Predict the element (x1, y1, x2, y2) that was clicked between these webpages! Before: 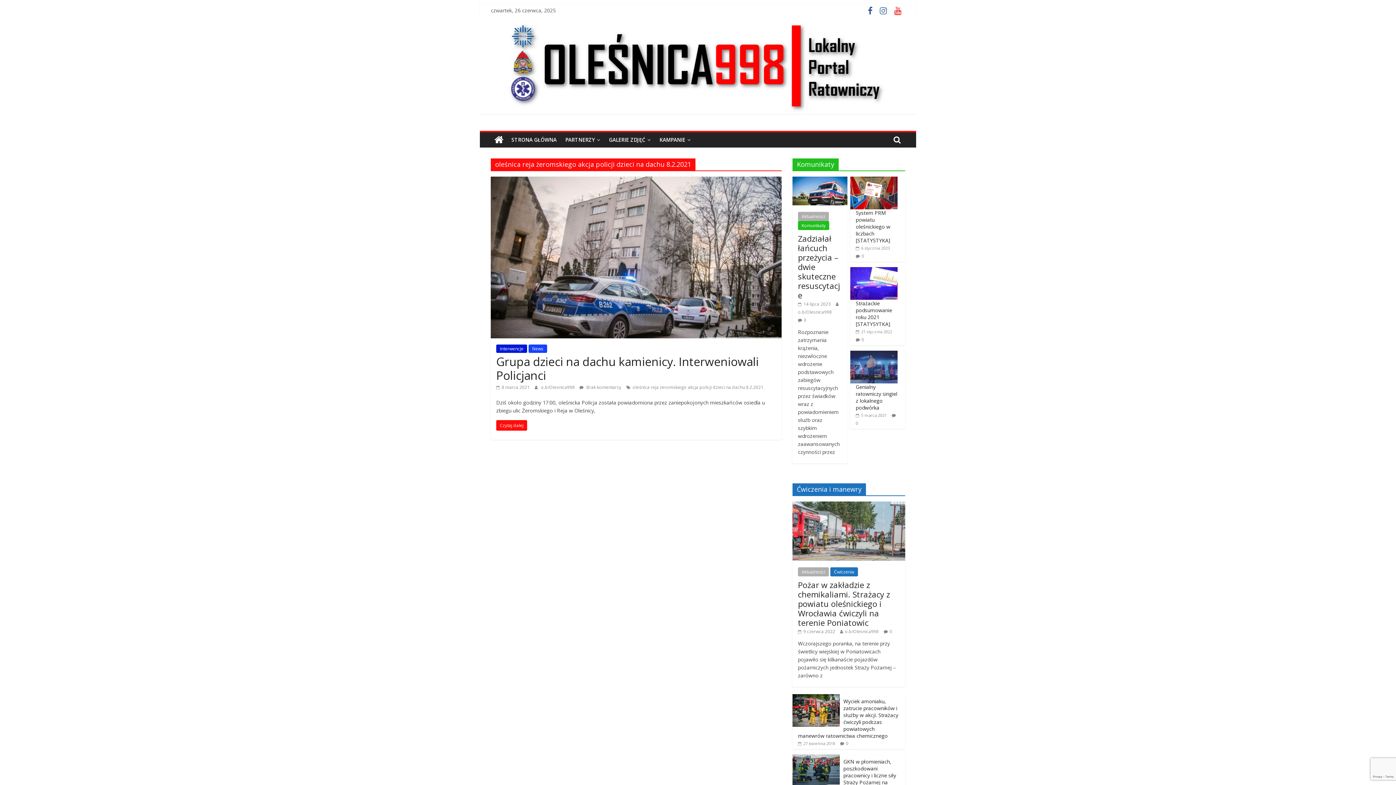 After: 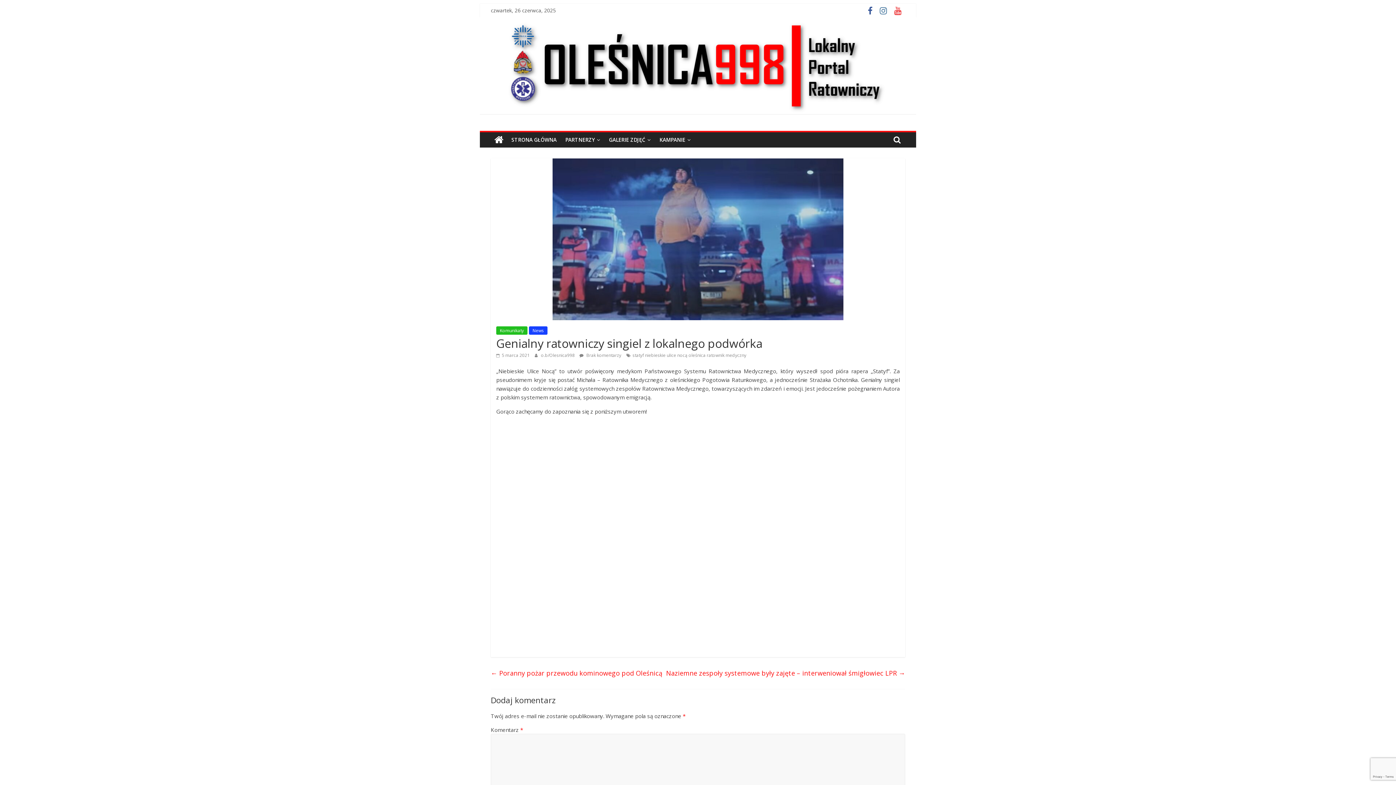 Action: bbox: (856, 383, 897, 411) label: Genialny ratowniczy singiel z lokalnego podwórka